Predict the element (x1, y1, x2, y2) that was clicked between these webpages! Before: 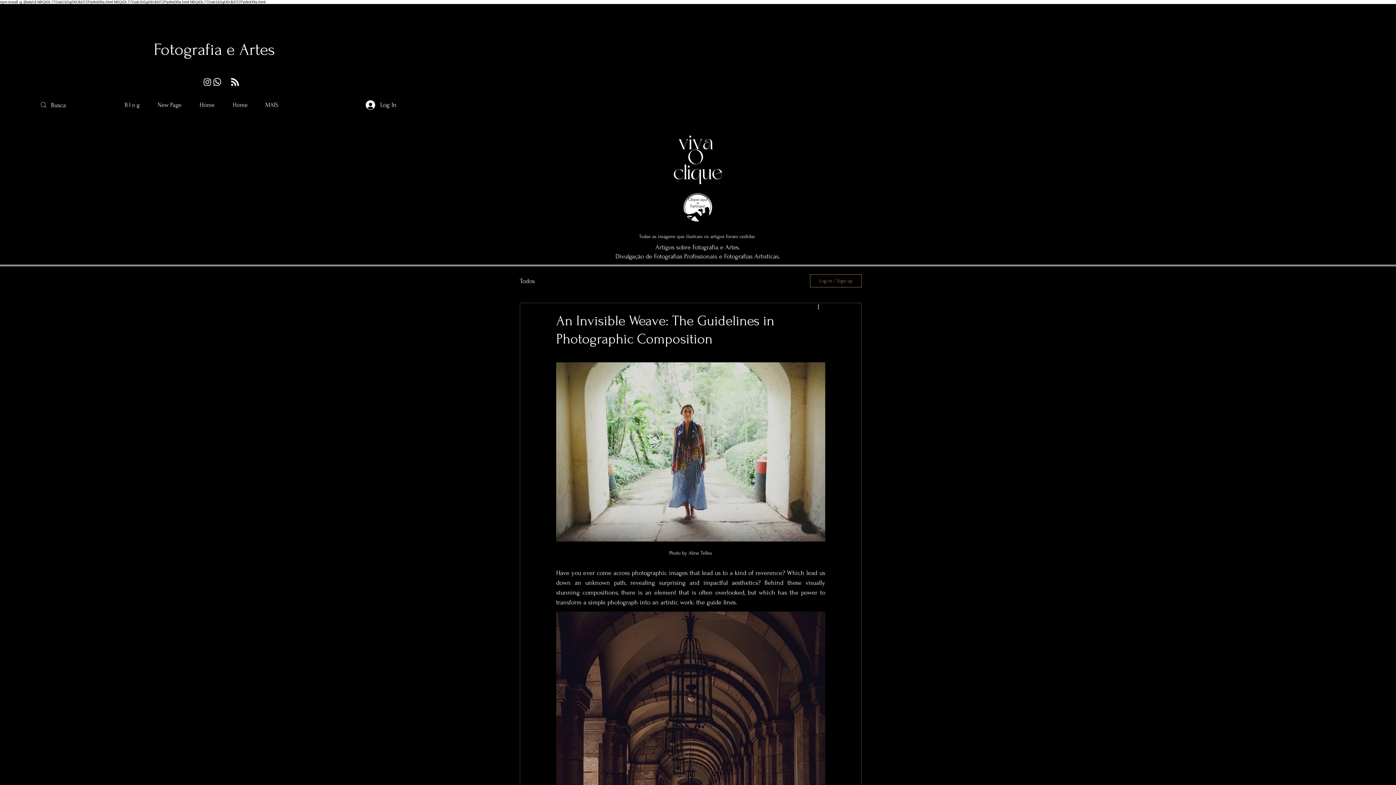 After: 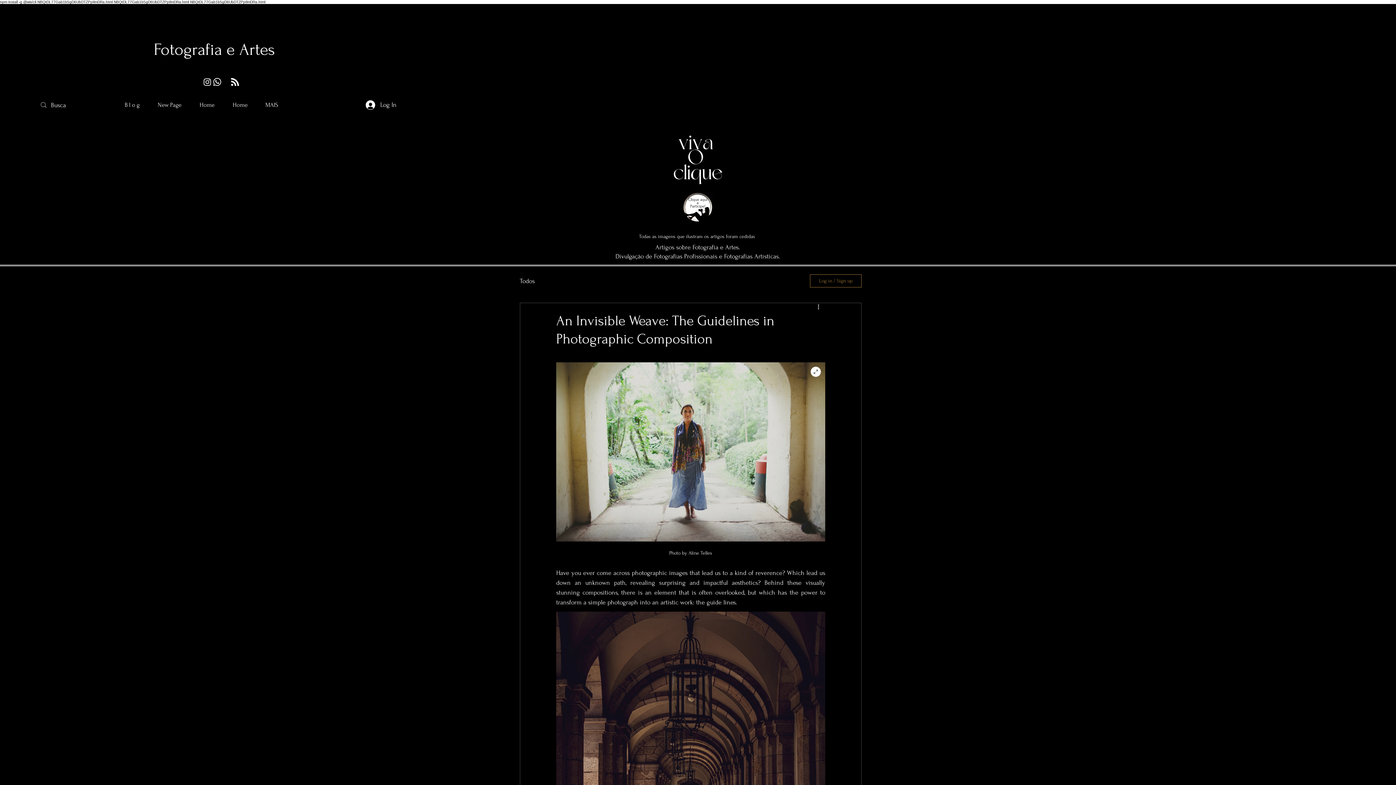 Action: bbox: (556, 362, 825, 541)